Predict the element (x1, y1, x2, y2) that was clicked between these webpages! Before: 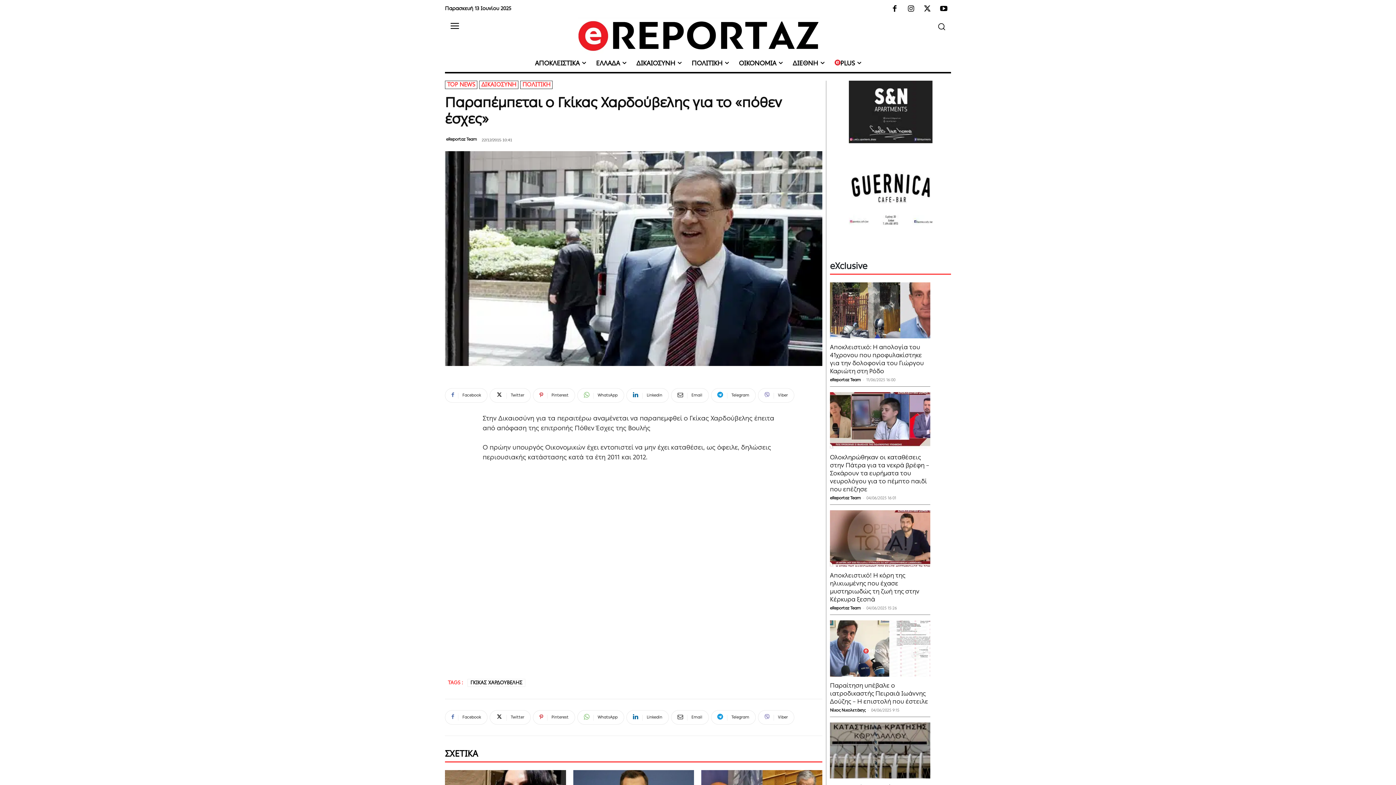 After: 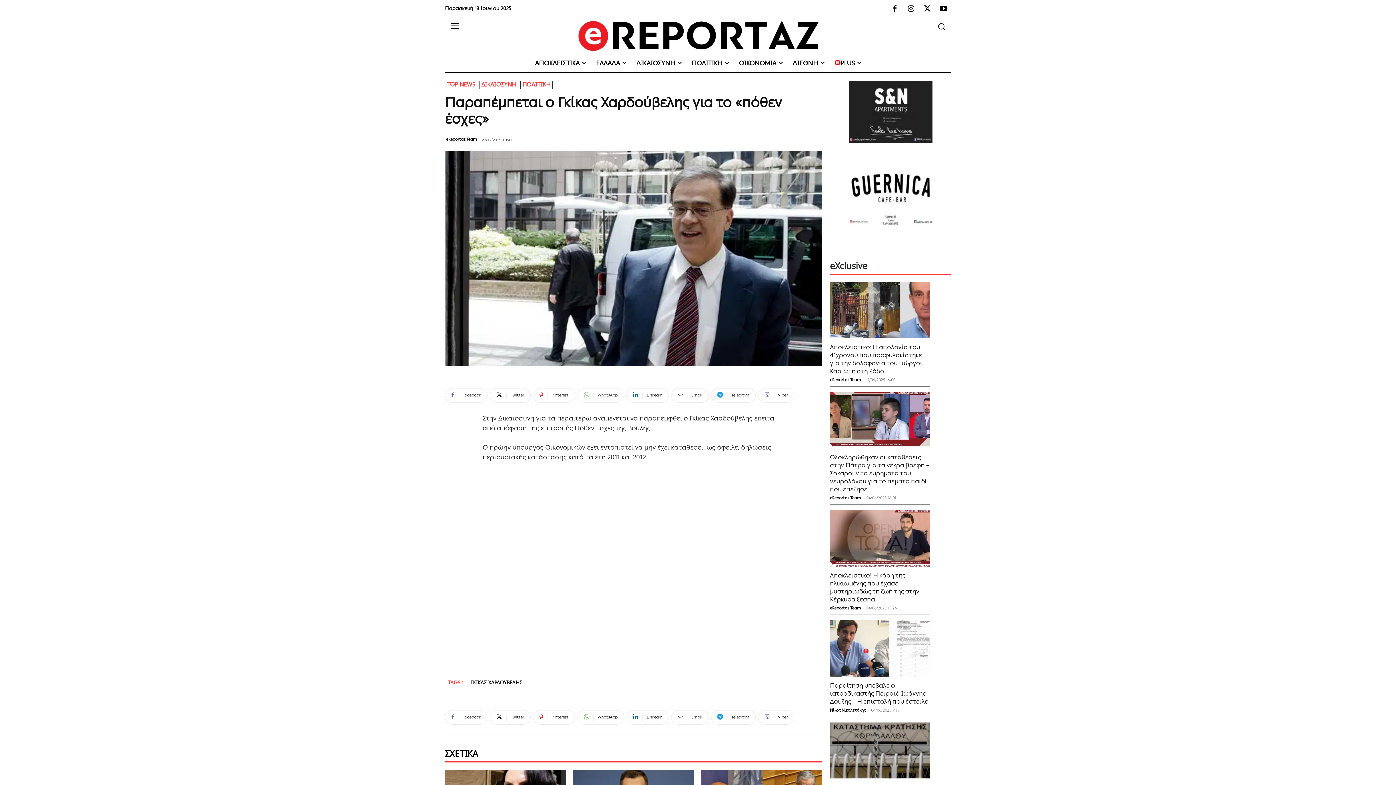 Action: bbox: (577, 388, 624, 402) label: WhatsApp